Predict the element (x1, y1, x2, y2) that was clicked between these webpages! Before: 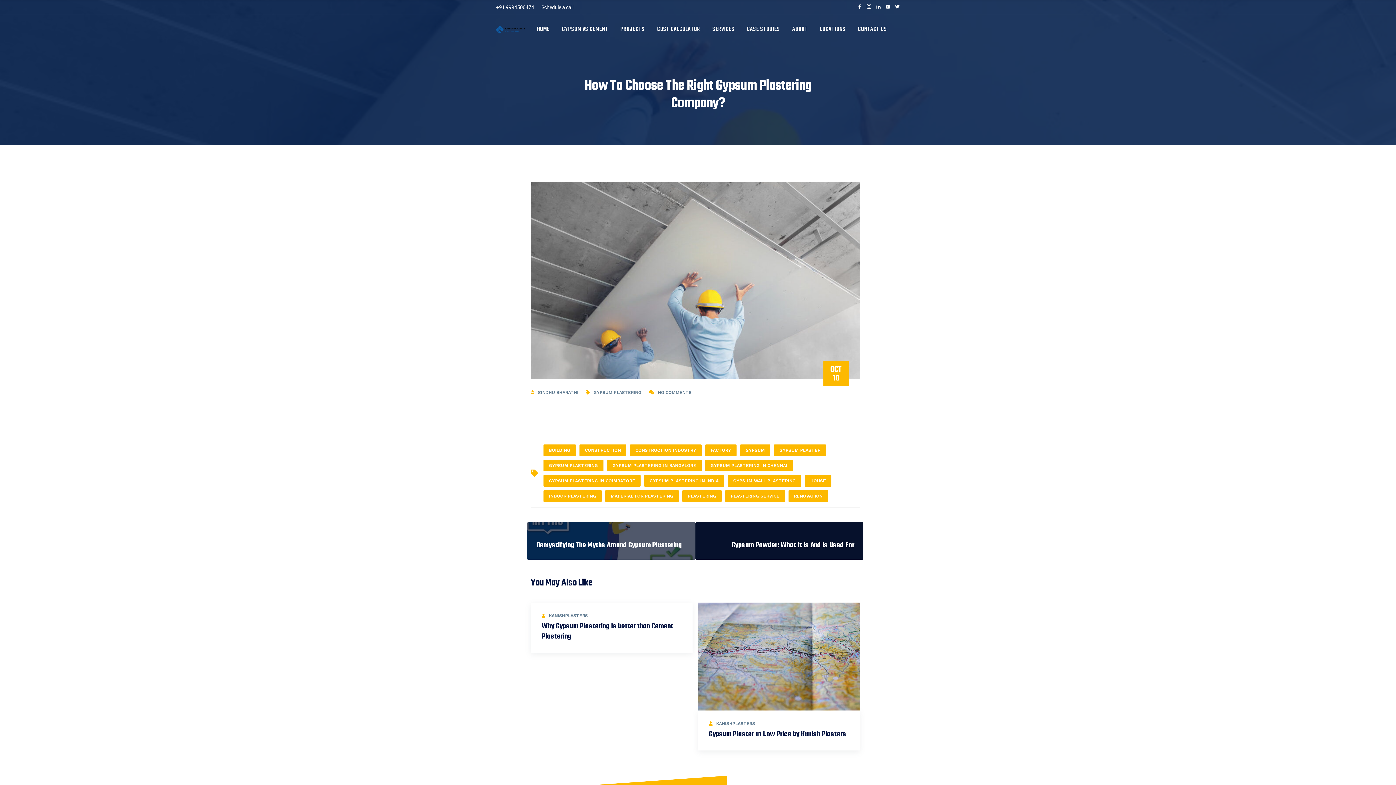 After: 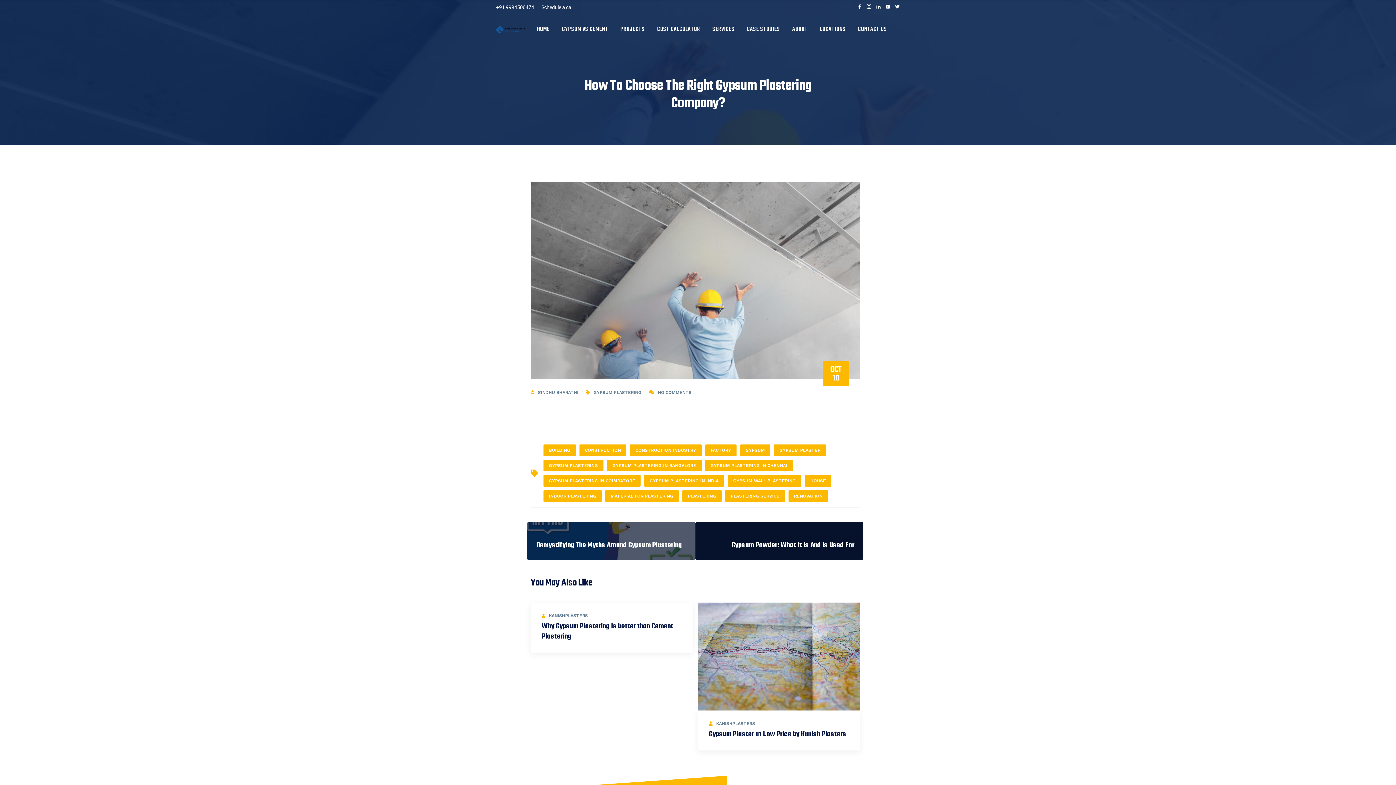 Action: label: Schedule a call bbox: (541, 4, 573, 10)